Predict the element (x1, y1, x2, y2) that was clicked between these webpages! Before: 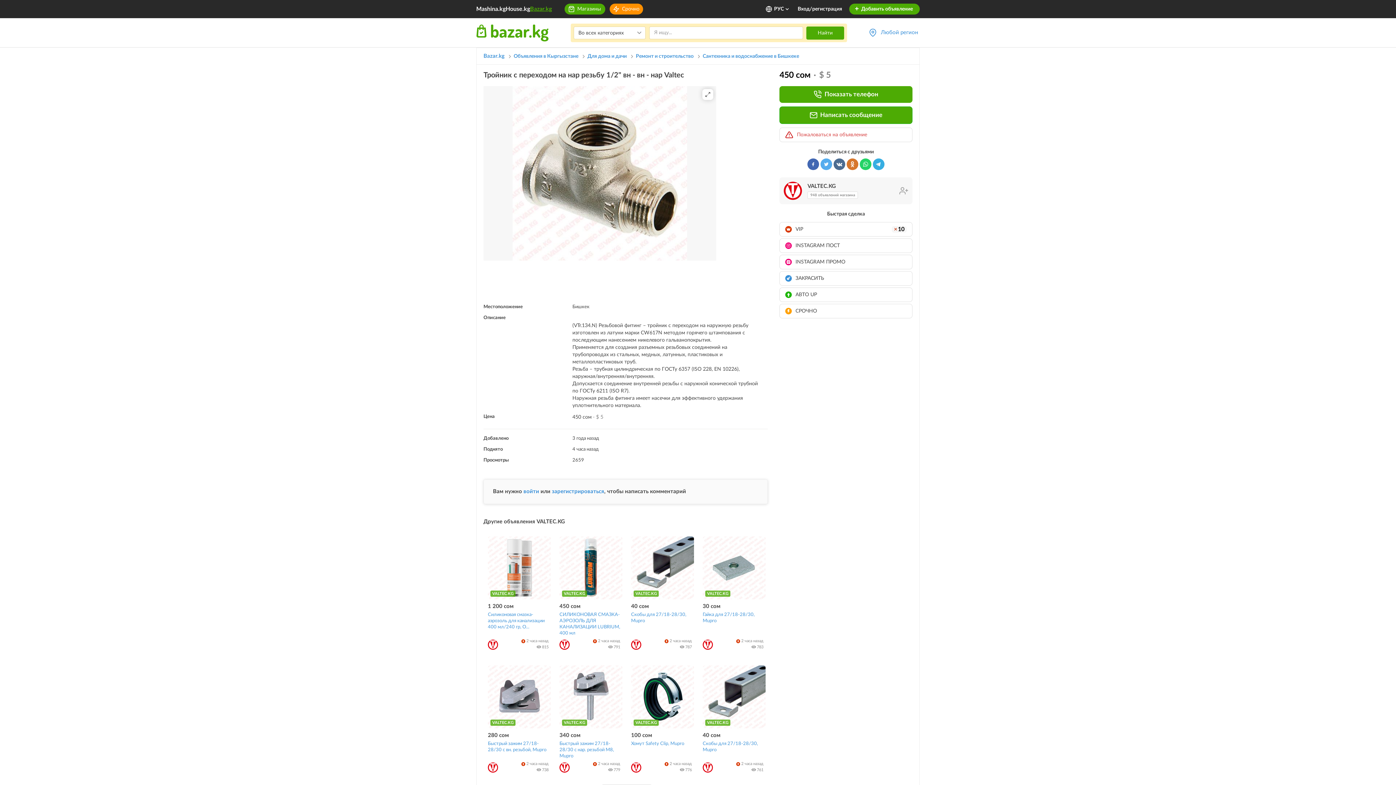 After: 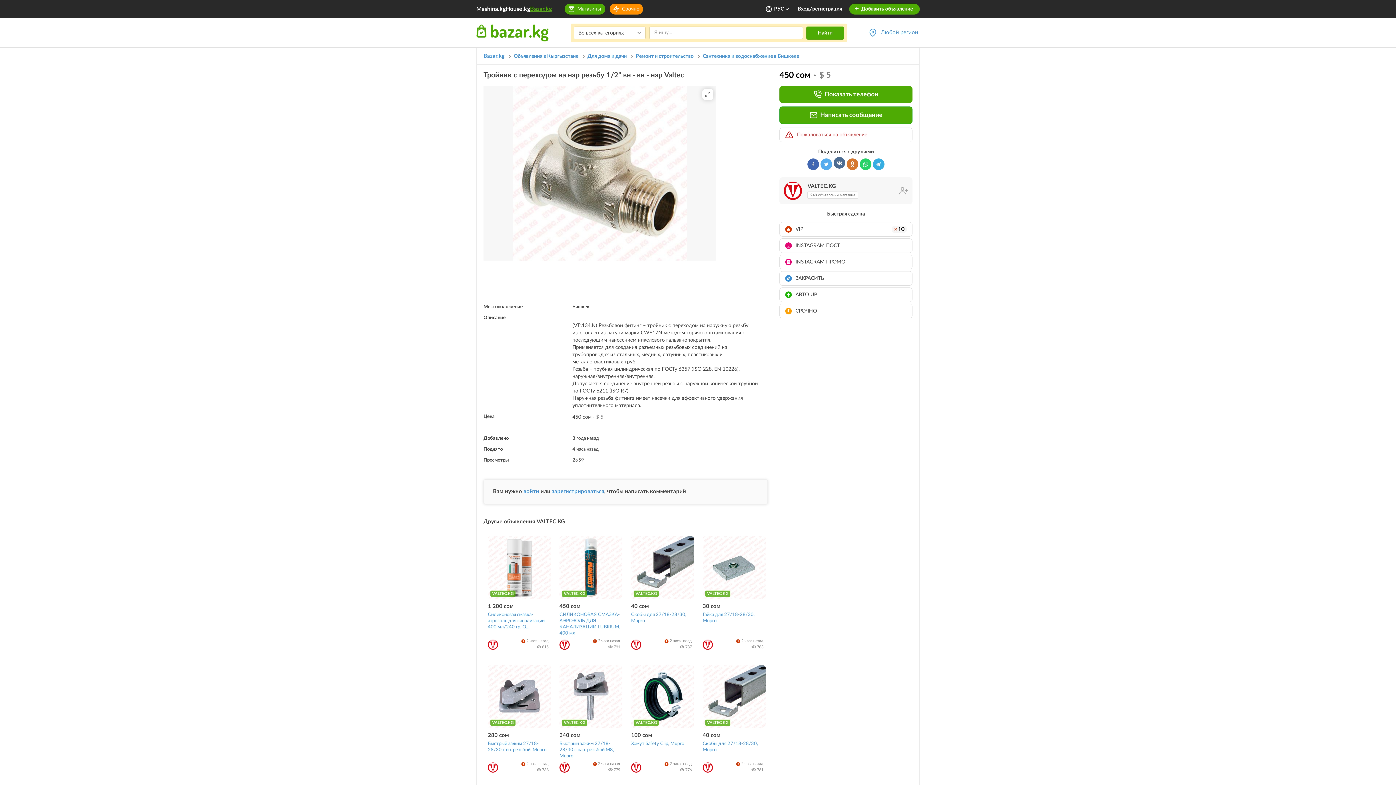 Action: bbox: (833, 158, 845, 170)